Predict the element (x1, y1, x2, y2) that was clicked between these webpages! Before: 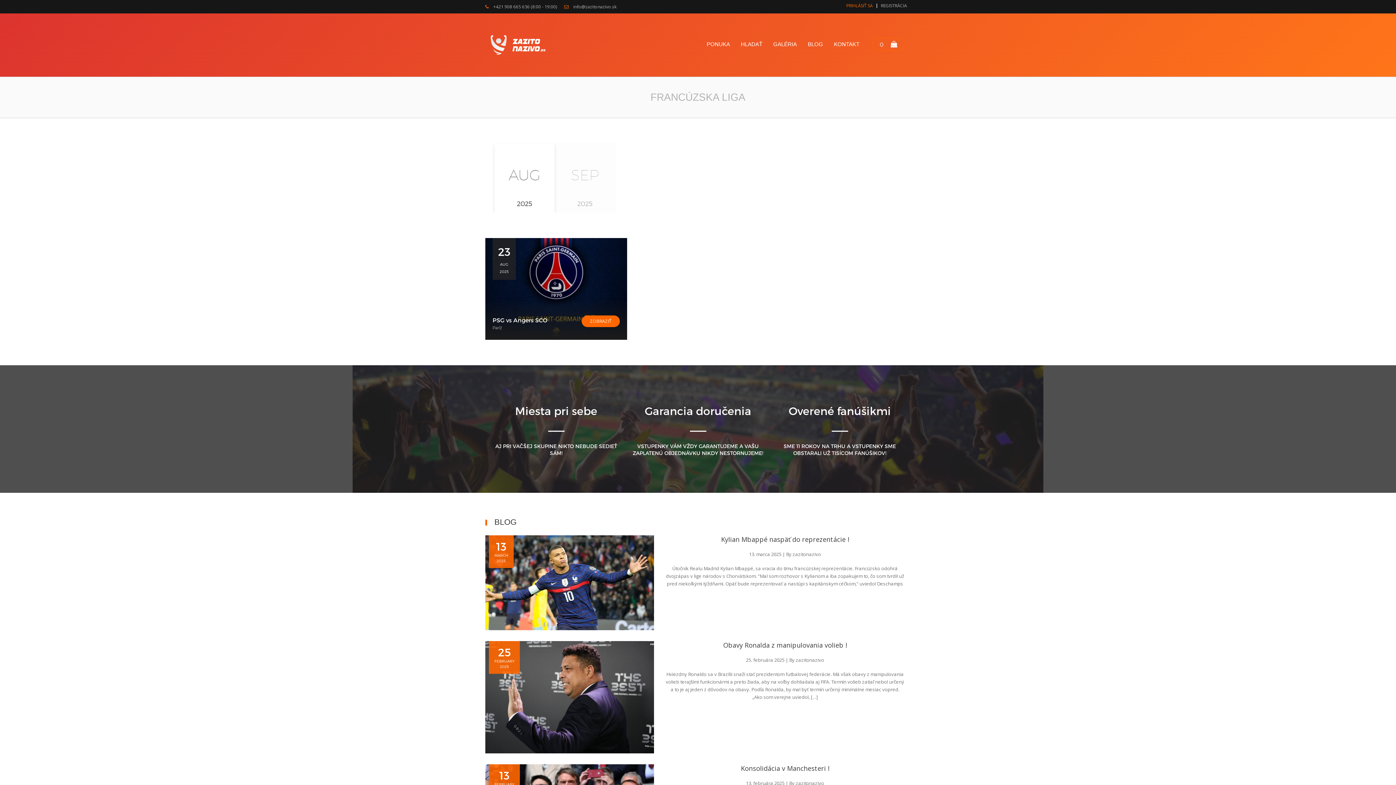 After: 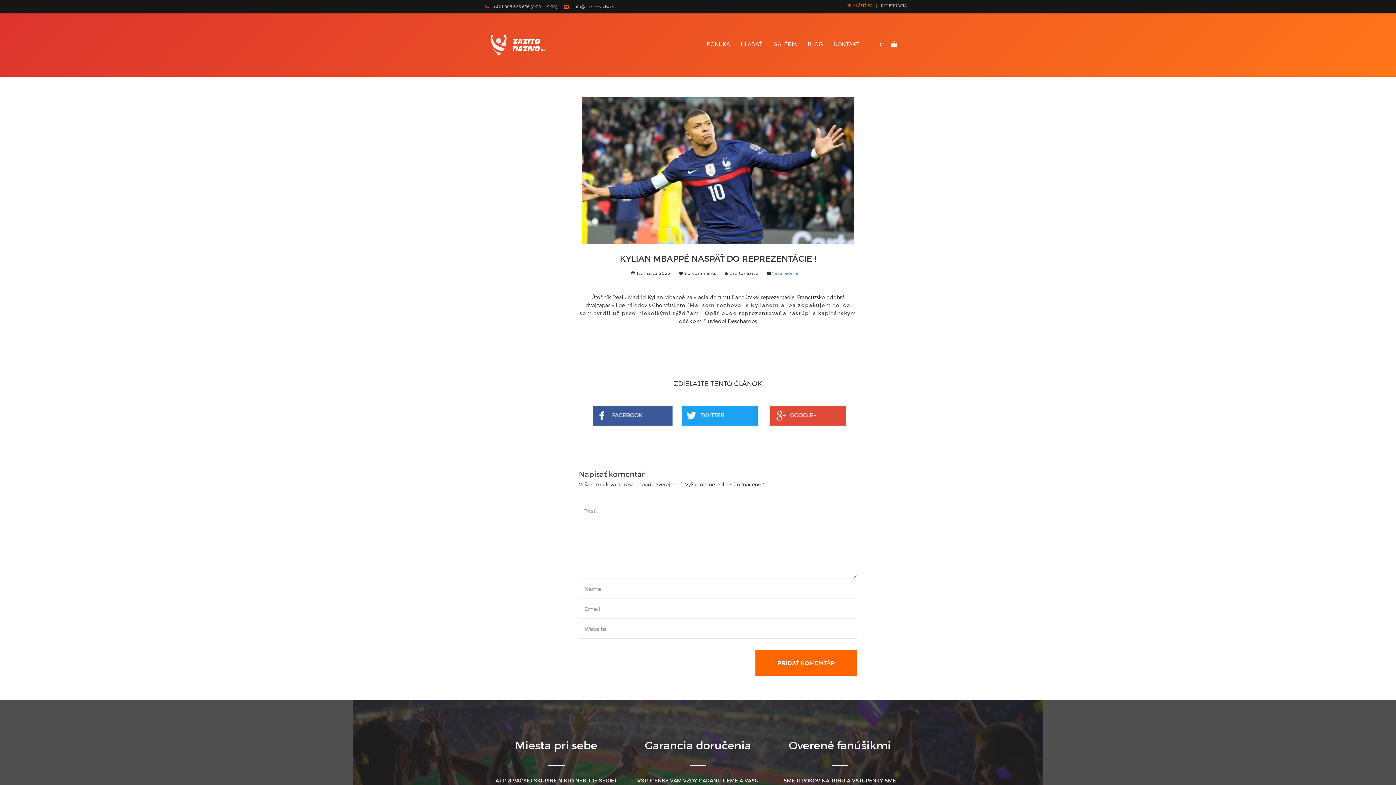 Action: label: Kylian Mbappé naspäť do reprezentácie ! bbox: (721, 535, 849, 544)